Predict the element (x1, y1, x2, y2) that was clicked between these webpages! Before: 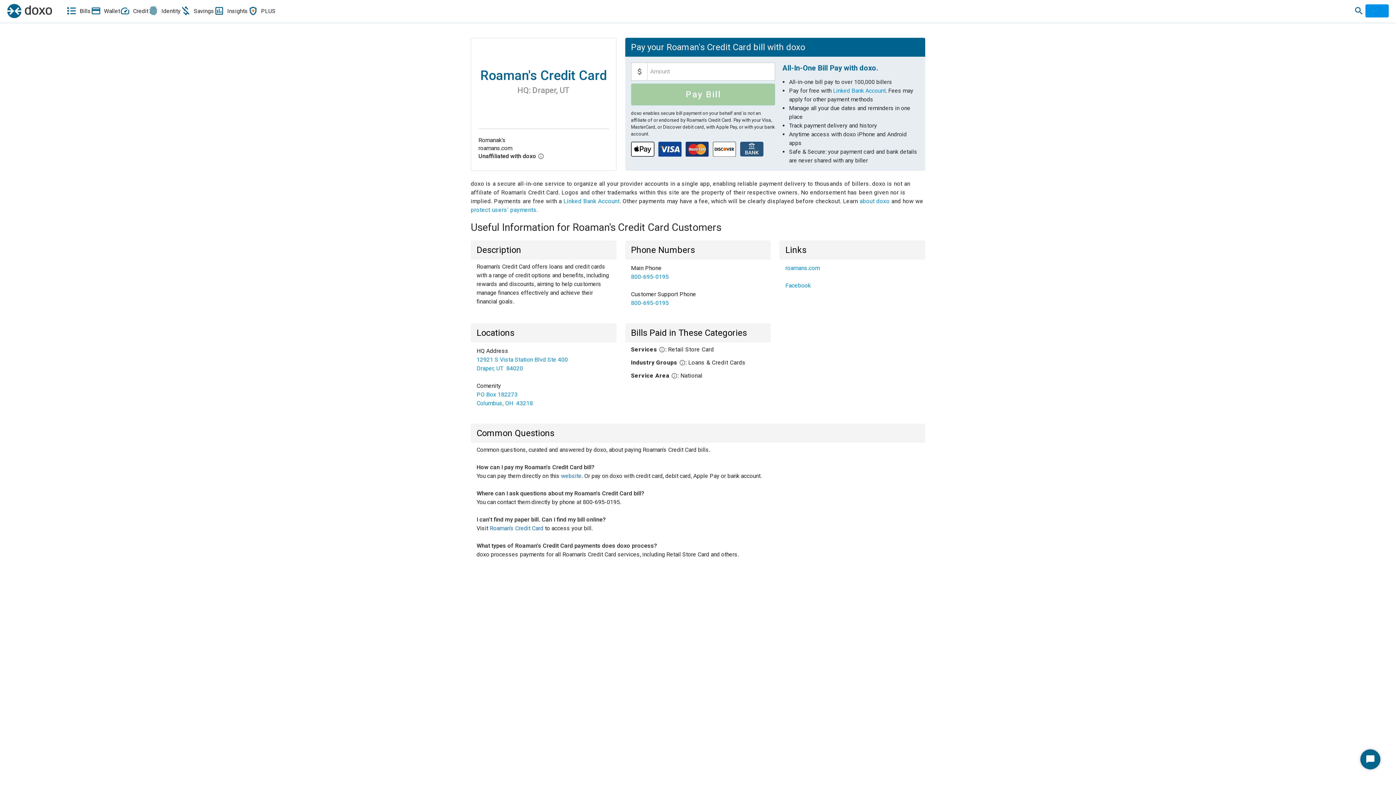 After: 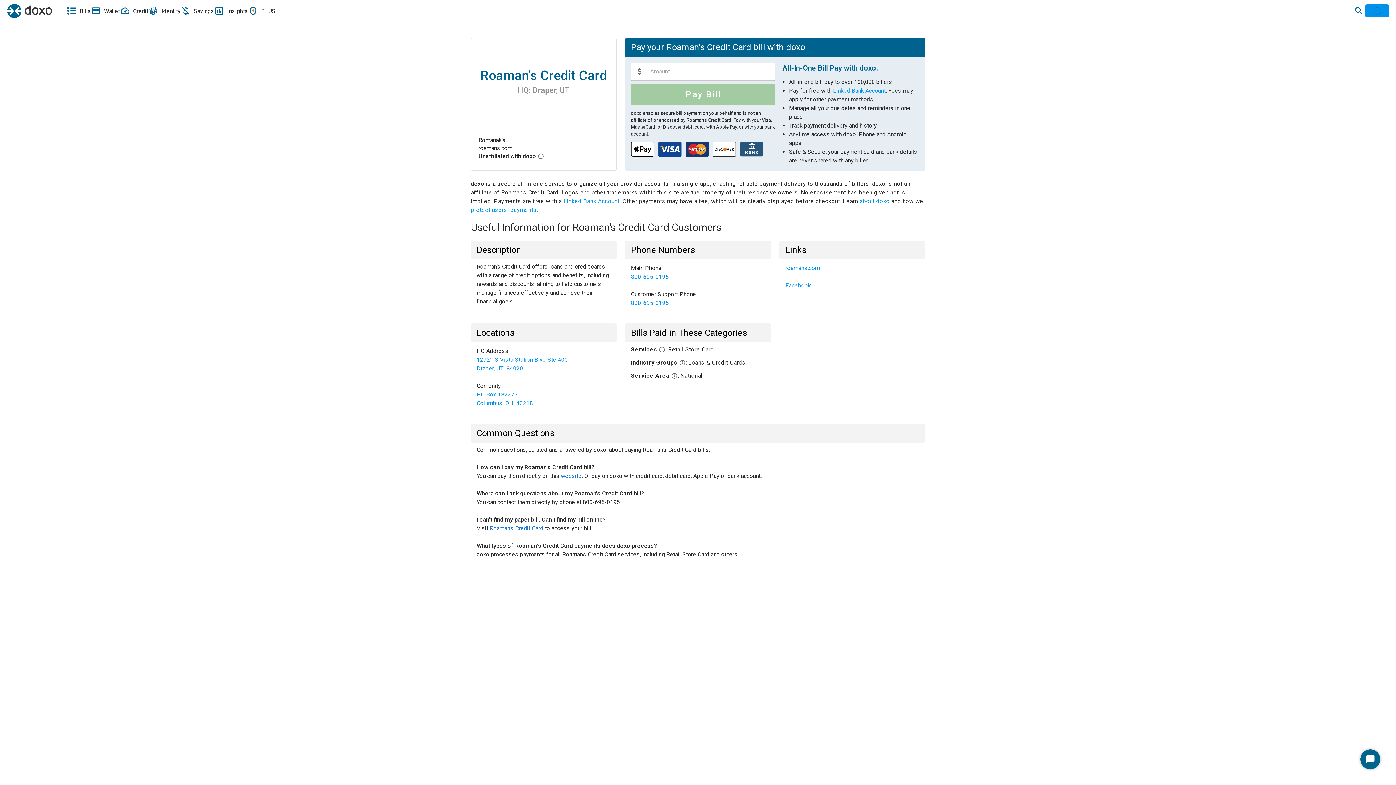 Action: label: Bills bbox: (66, 0, 90, 21)